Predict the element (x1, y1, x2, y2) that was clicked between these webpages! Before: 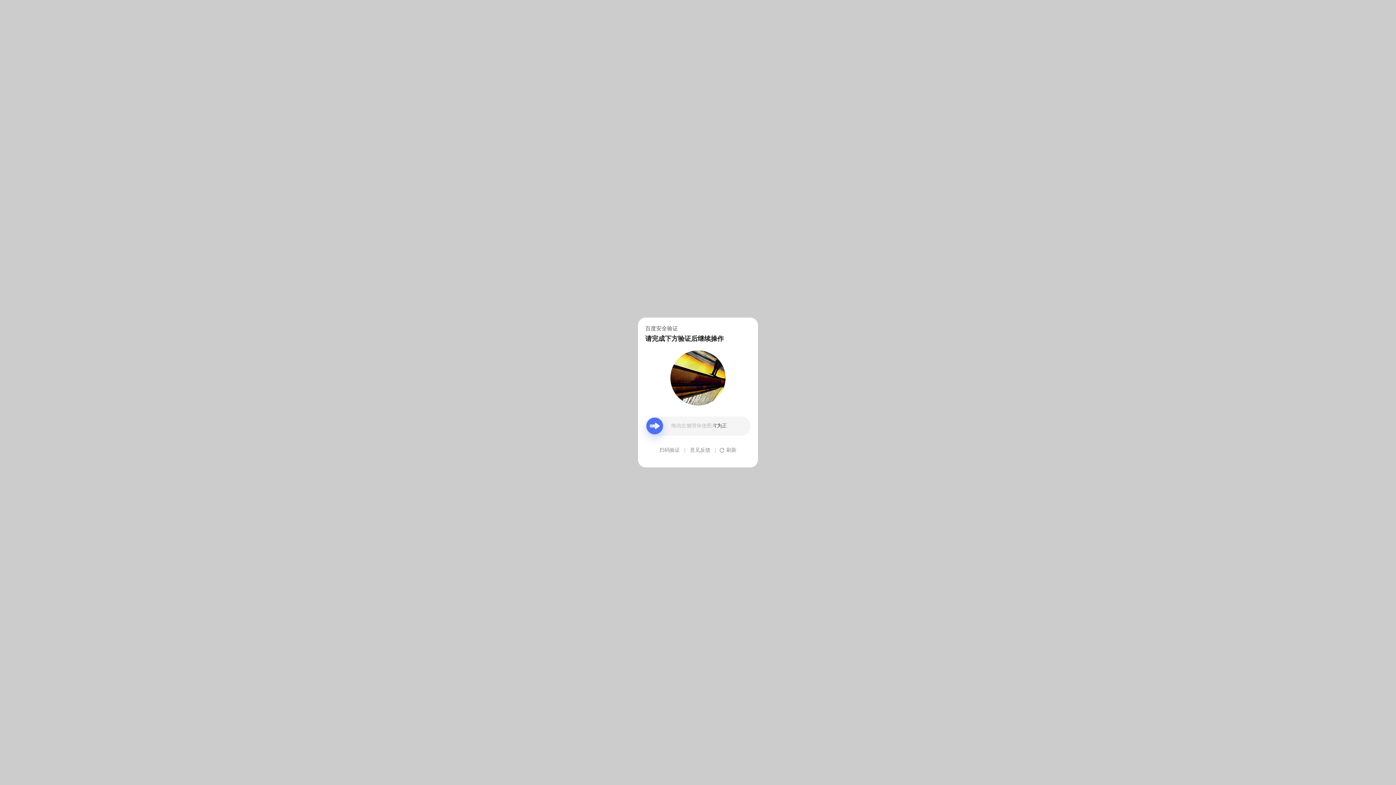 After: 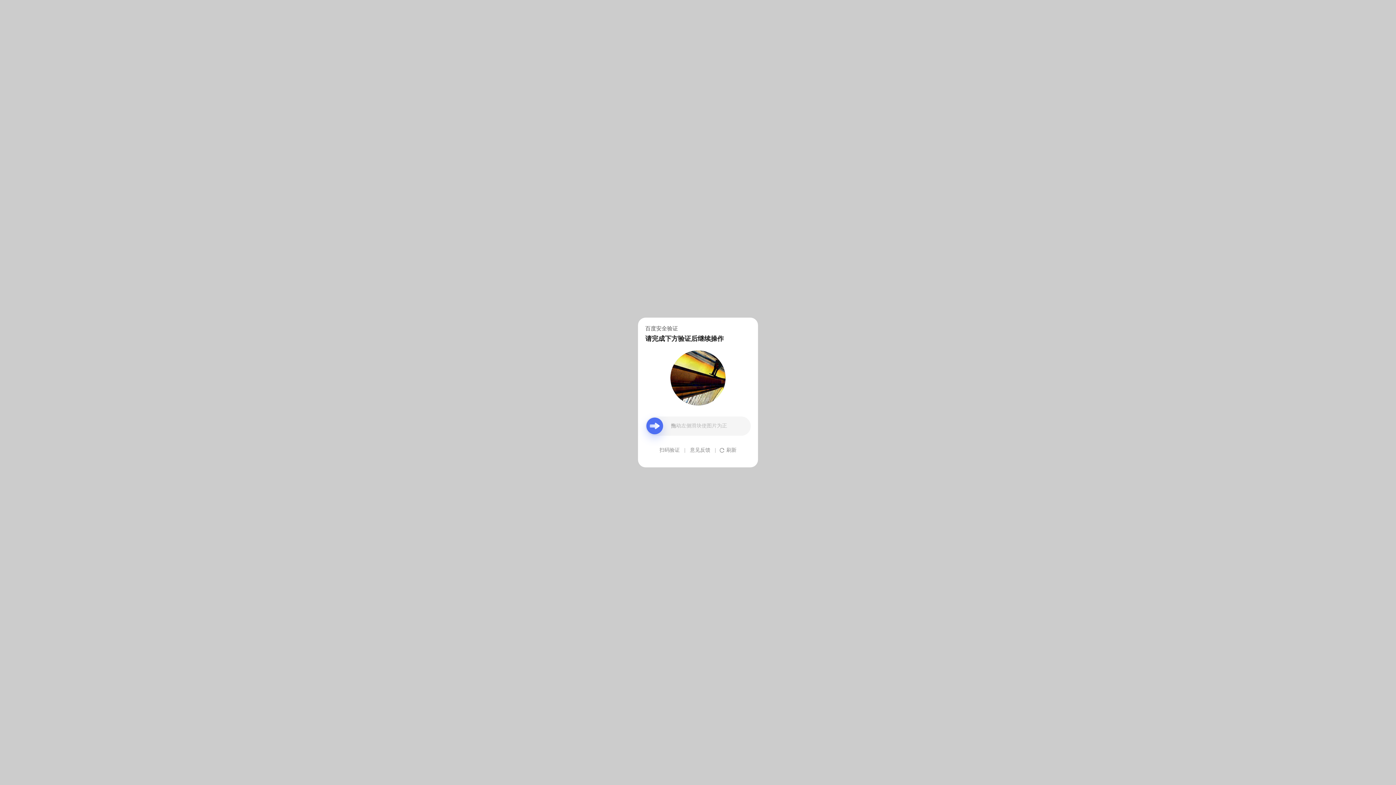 Action: label: 意见反馈 bbox: (690, 439, 710, 461)